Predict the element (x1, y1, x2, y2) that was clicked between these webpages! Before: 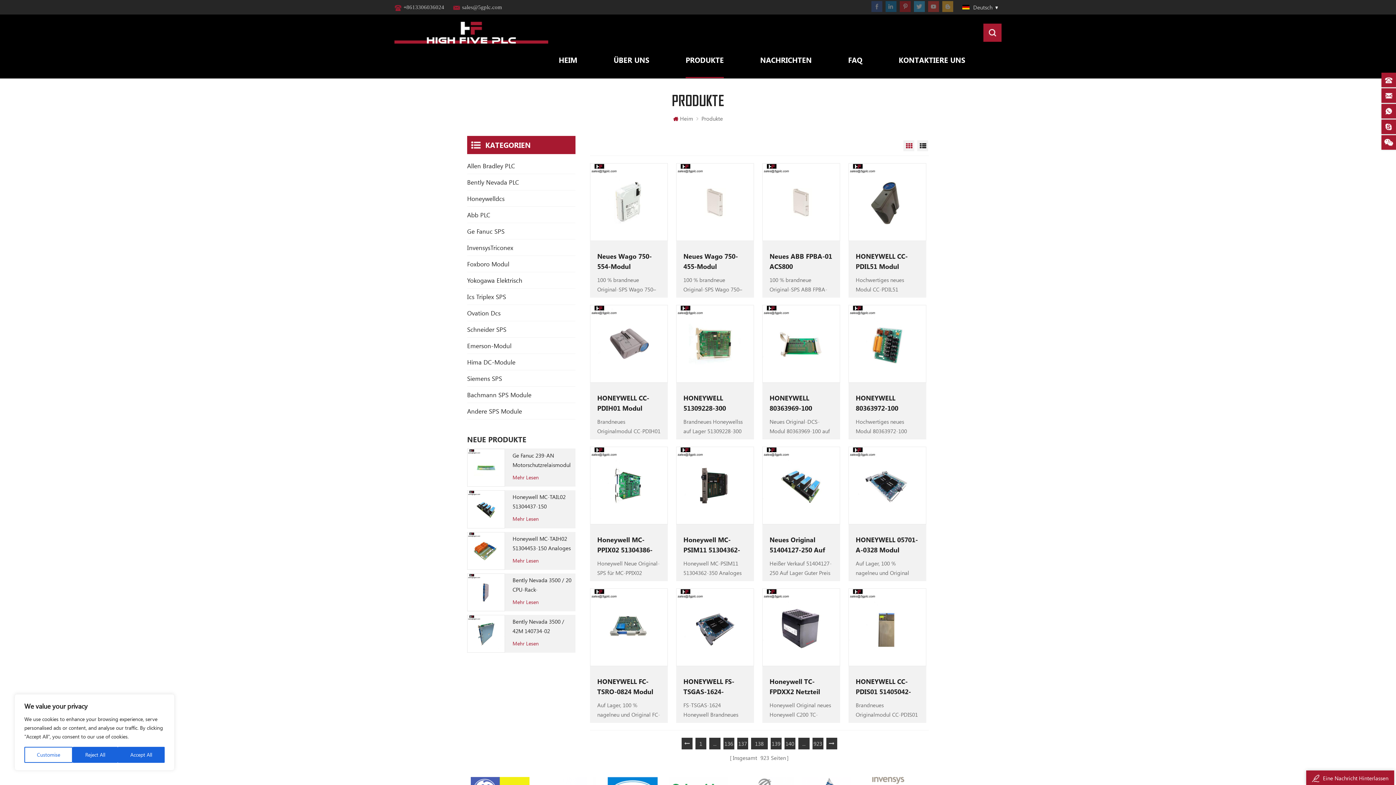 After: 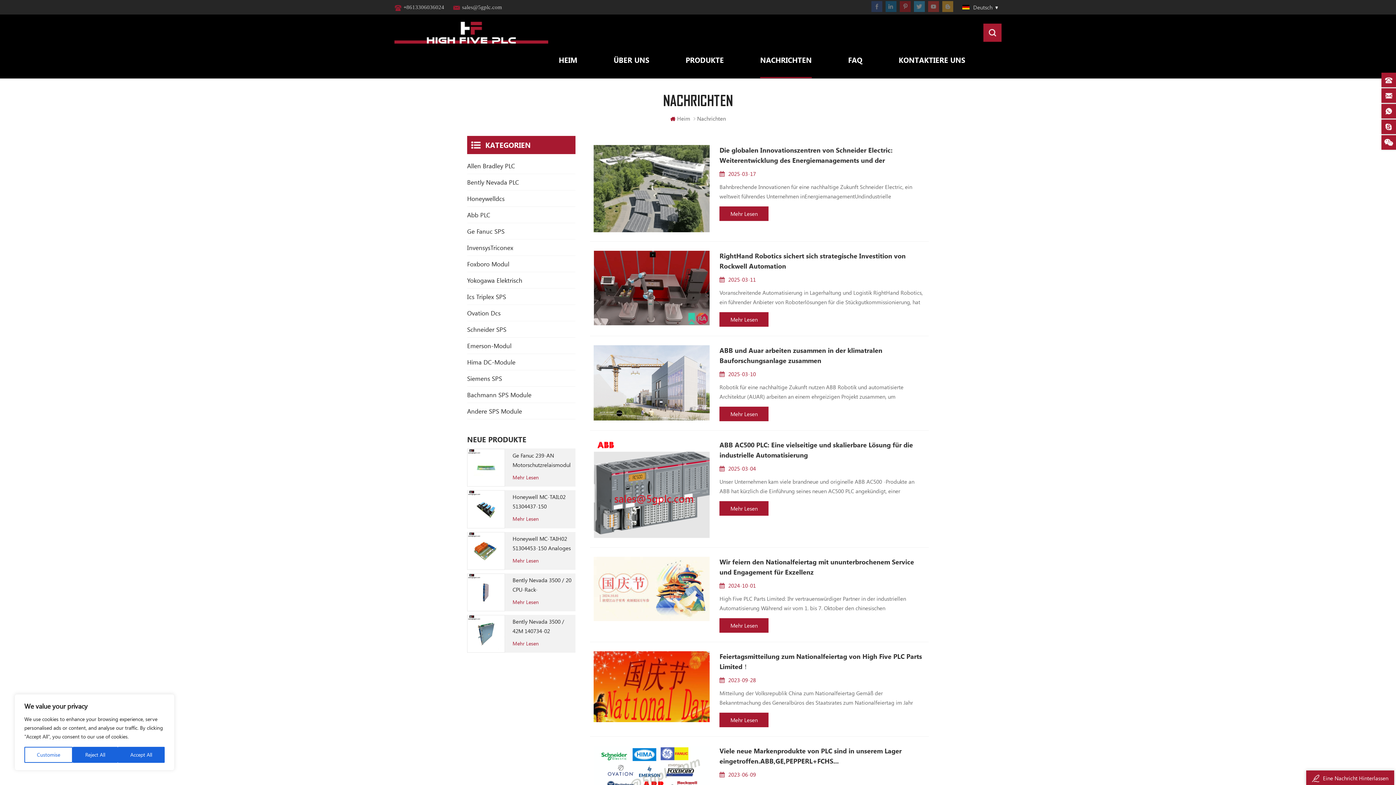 Action: bbox: (760, 41, 812, 78) label: NACHRICHTEN